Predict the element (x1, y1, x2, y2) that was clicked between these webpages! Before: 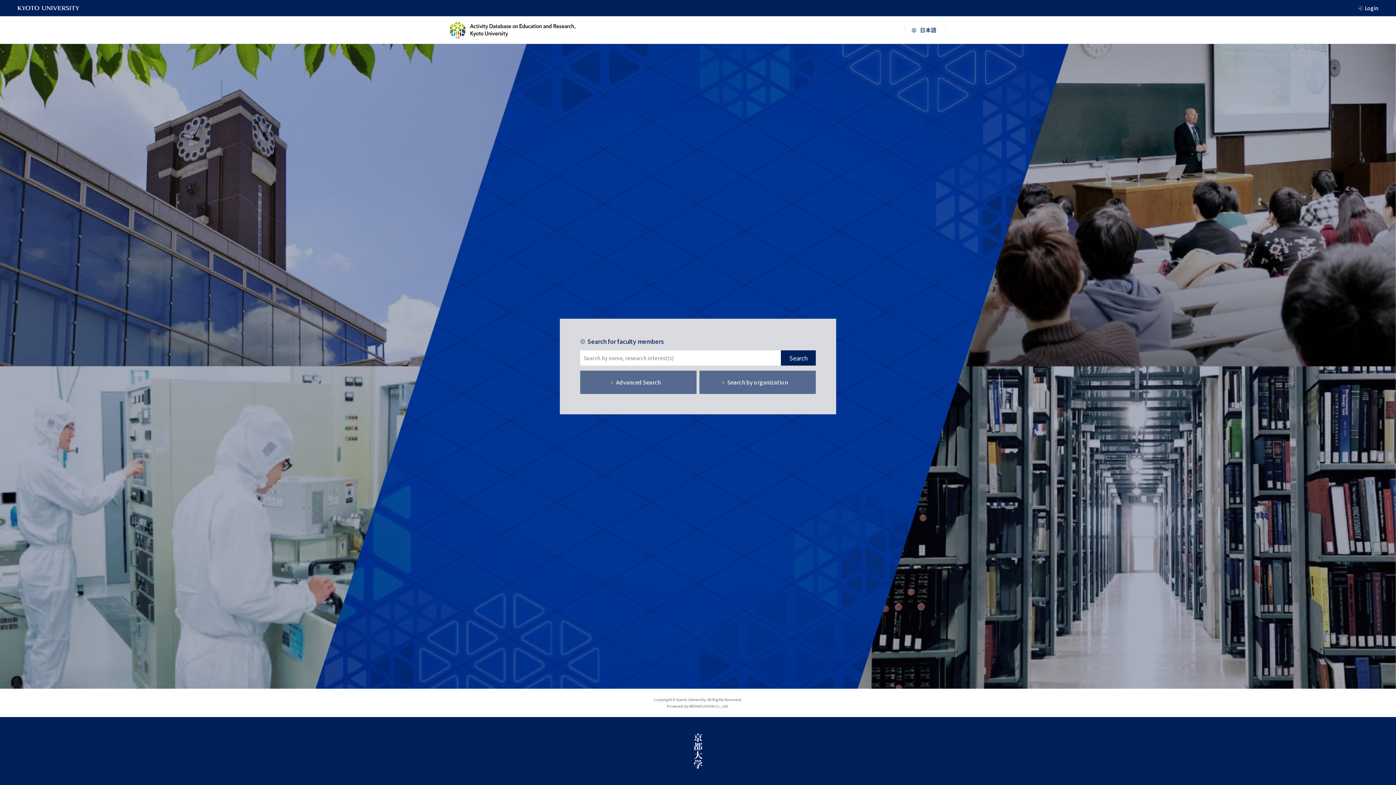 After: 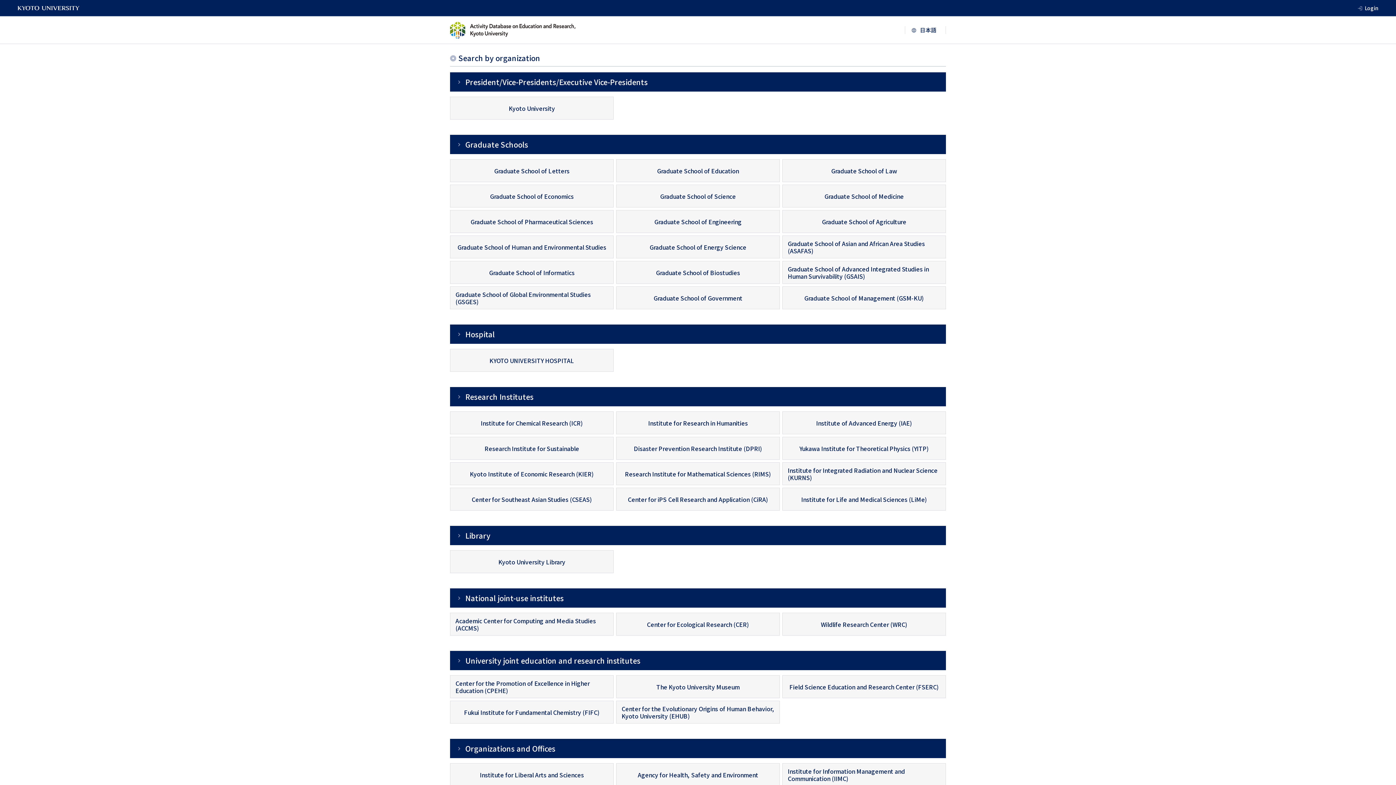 Action: label: Search by organization bbox: (699, 370, 816, 394)